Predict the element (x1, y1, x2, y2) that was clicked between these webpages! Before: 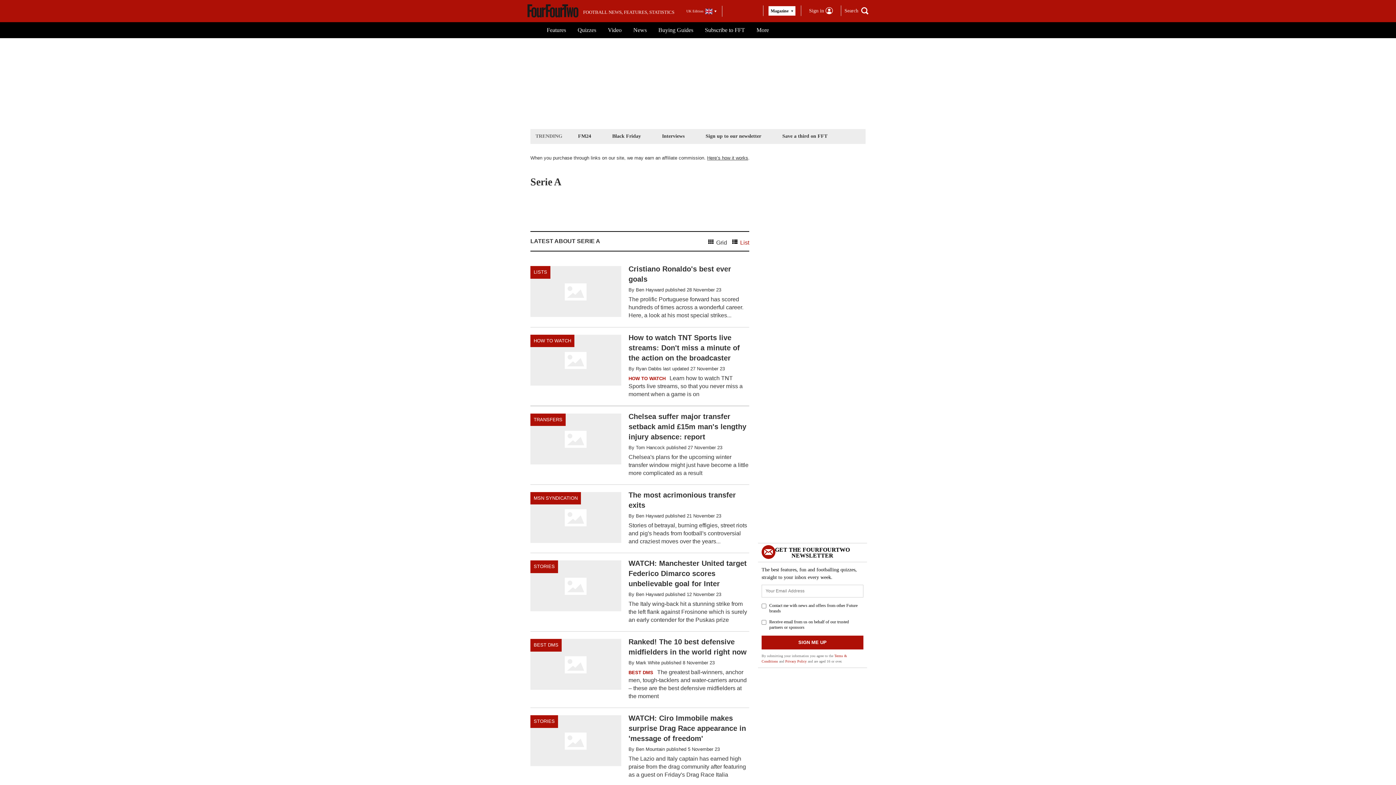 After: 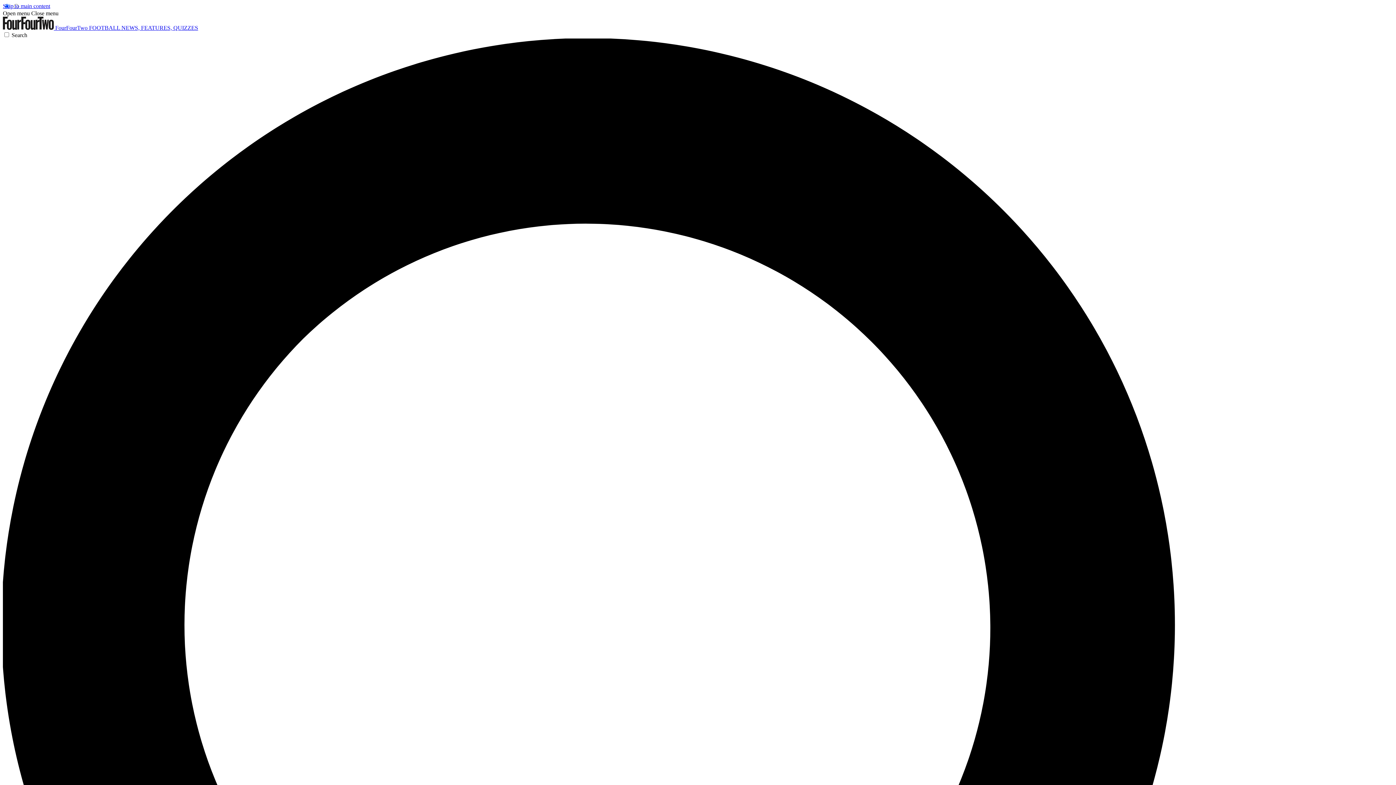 Action: label: Buying Guides bbox: (652, 22, 699, 38)